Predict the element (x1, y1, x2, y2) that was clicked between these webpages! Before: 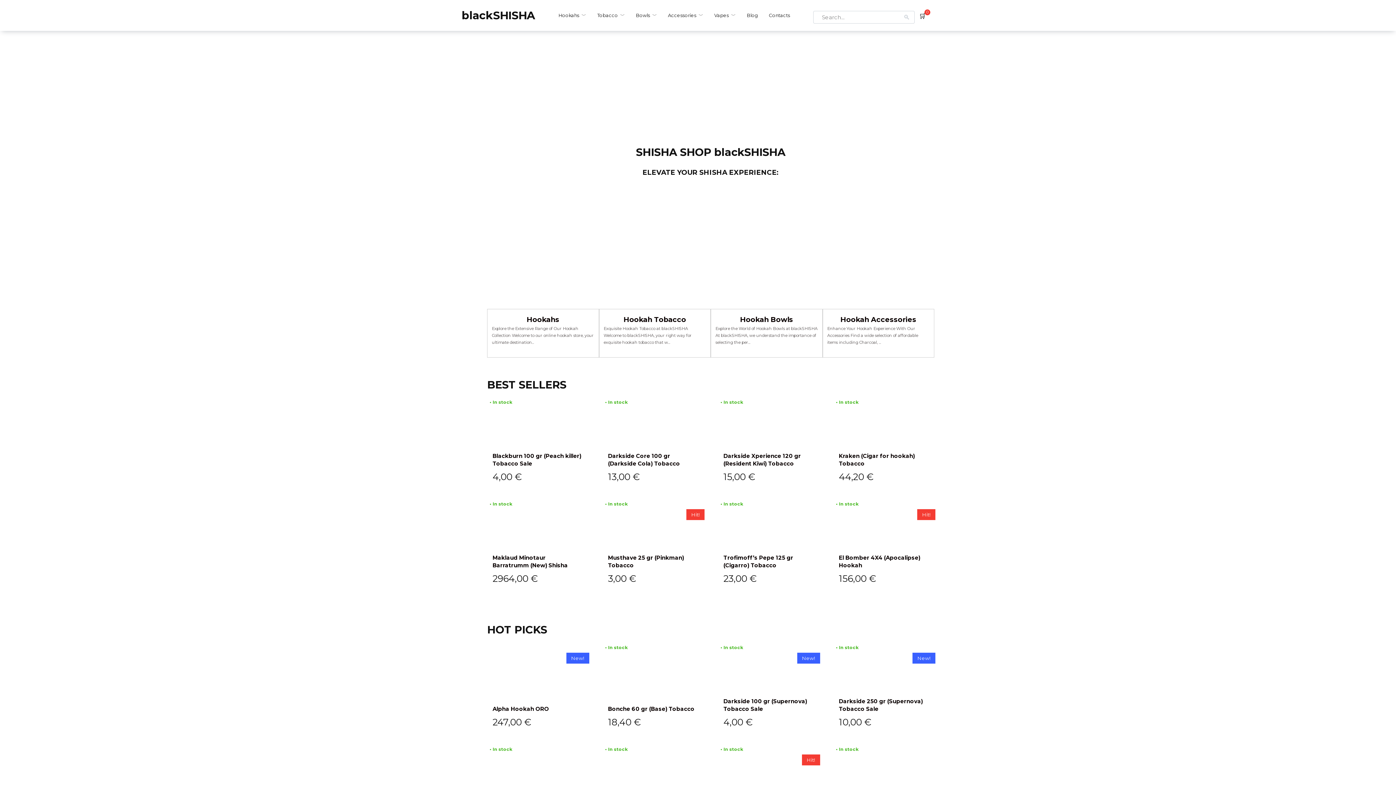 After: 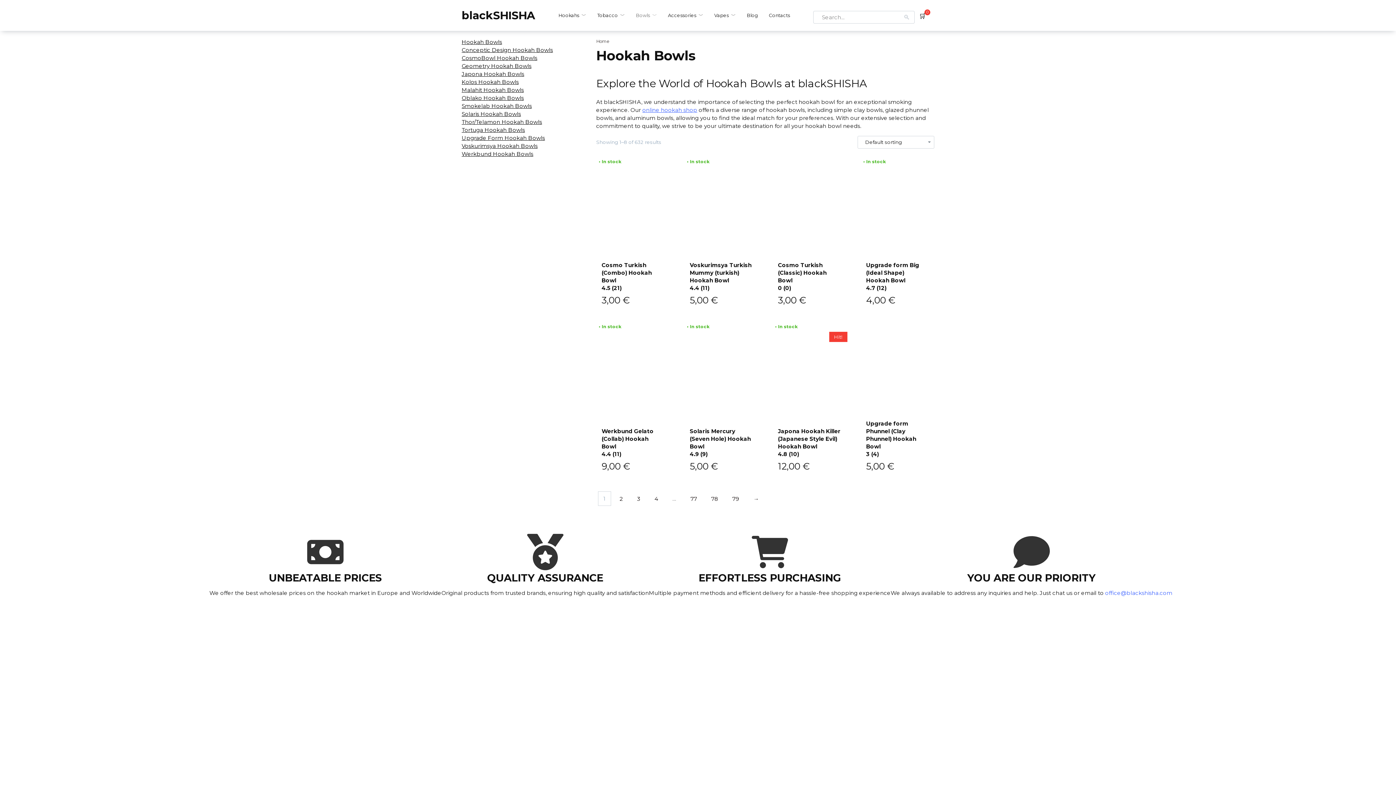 Action: label: Hookah Bowls

Explore the World of Hookah Bowls at blackSHISHA At blackSHISHA, we understand the importance of selecting the per... bbox: (710, 205, 822, 357)